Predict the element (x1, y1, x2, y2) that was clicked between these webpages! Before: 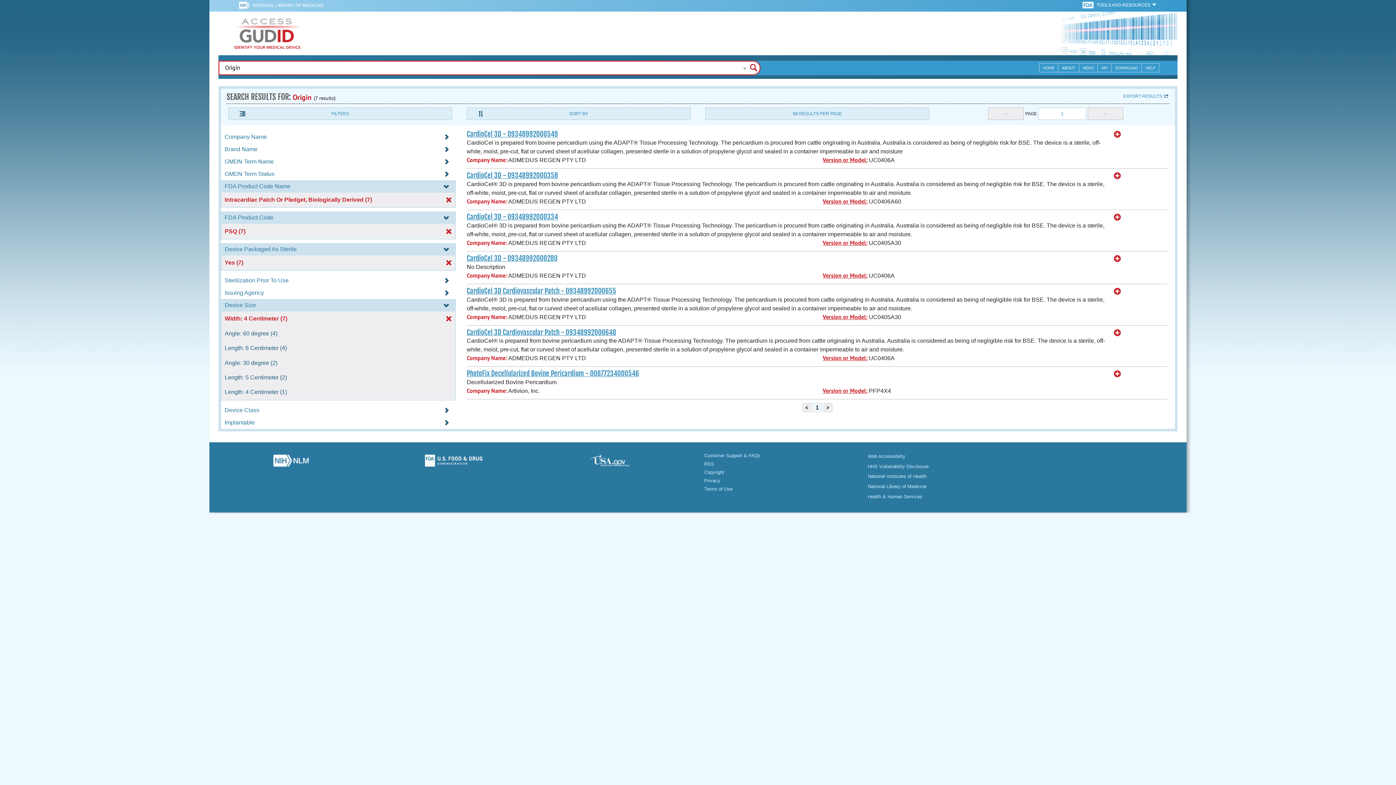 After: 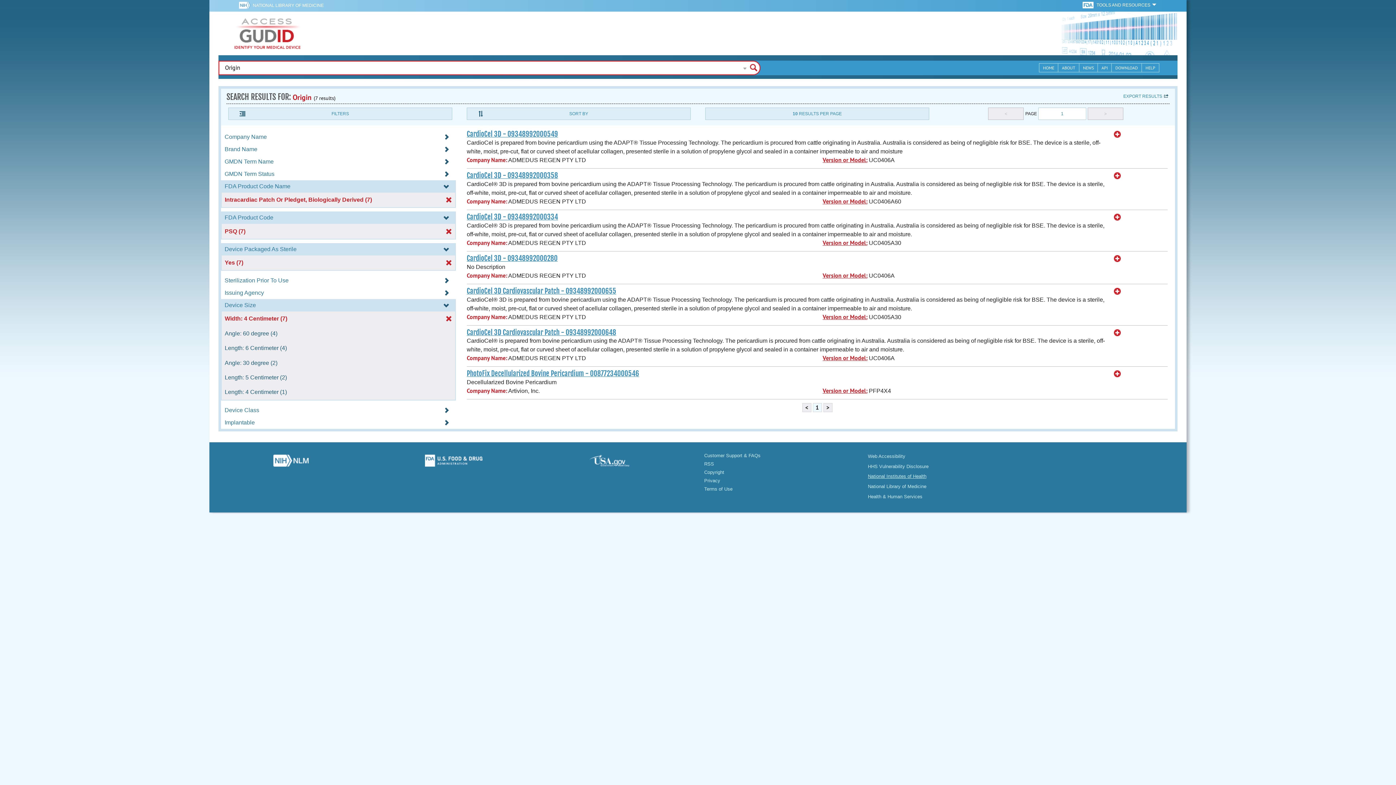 Action: bbox: (868, 473, 926, 479) label: National Institutes of Health